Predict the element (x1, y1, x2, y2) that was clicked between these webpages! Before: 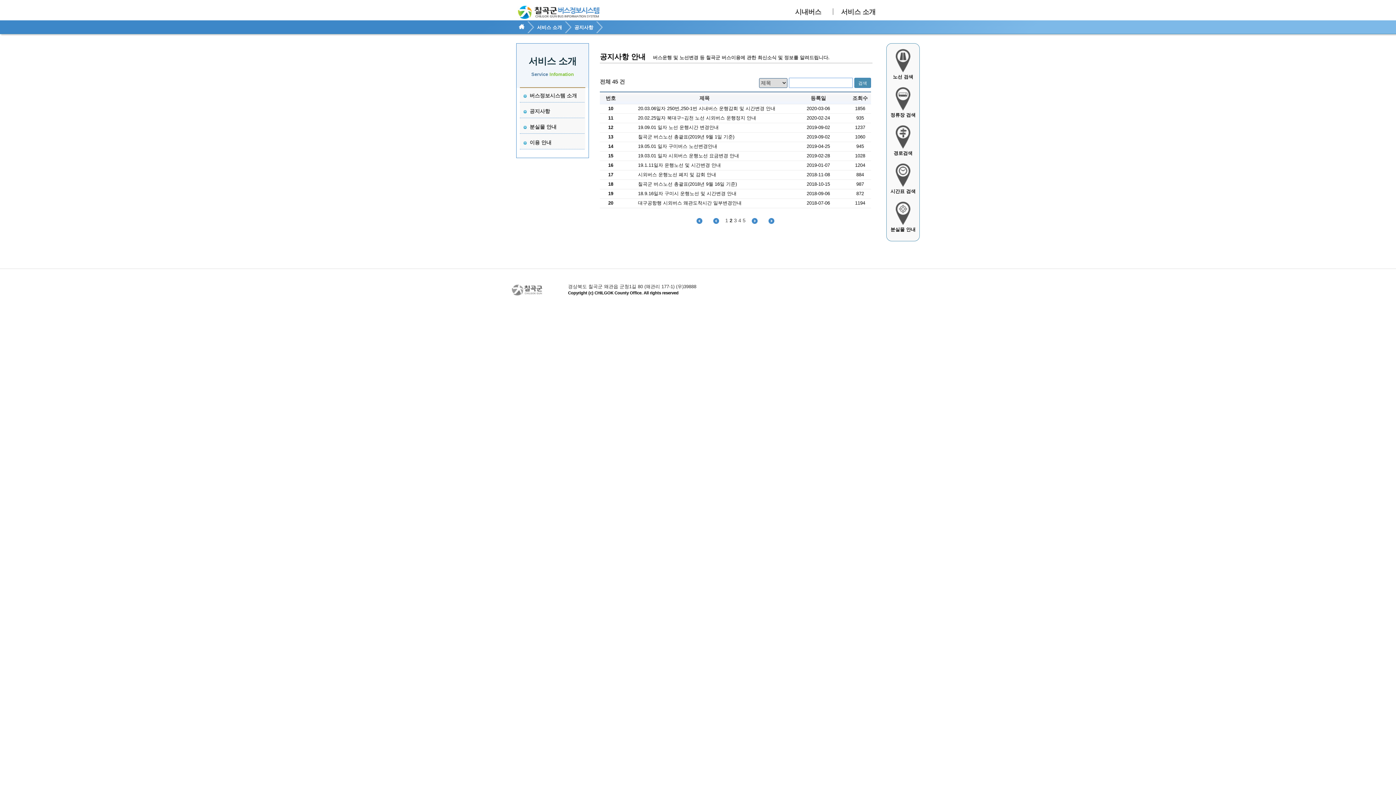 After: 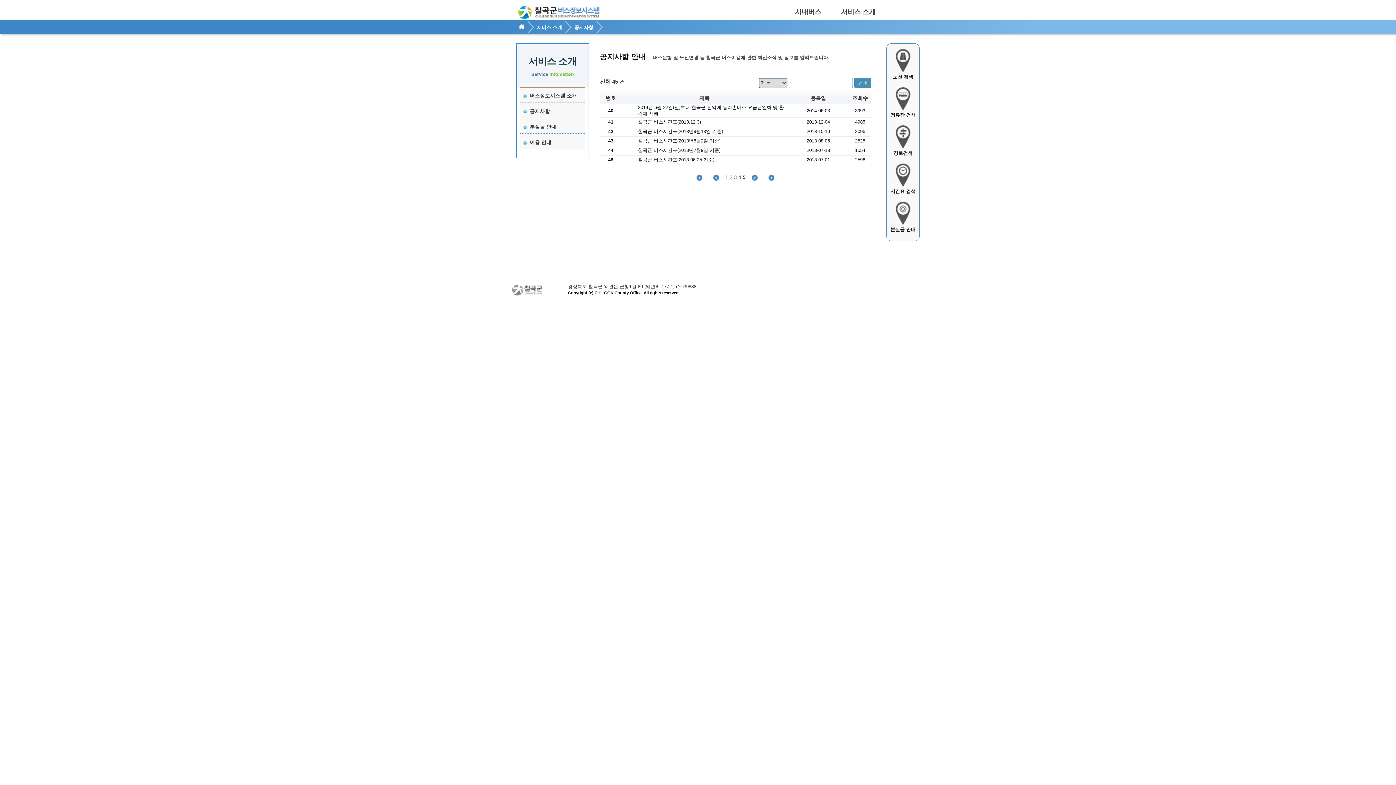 Action: bbox: (742, 217, 745, 223) label: 5